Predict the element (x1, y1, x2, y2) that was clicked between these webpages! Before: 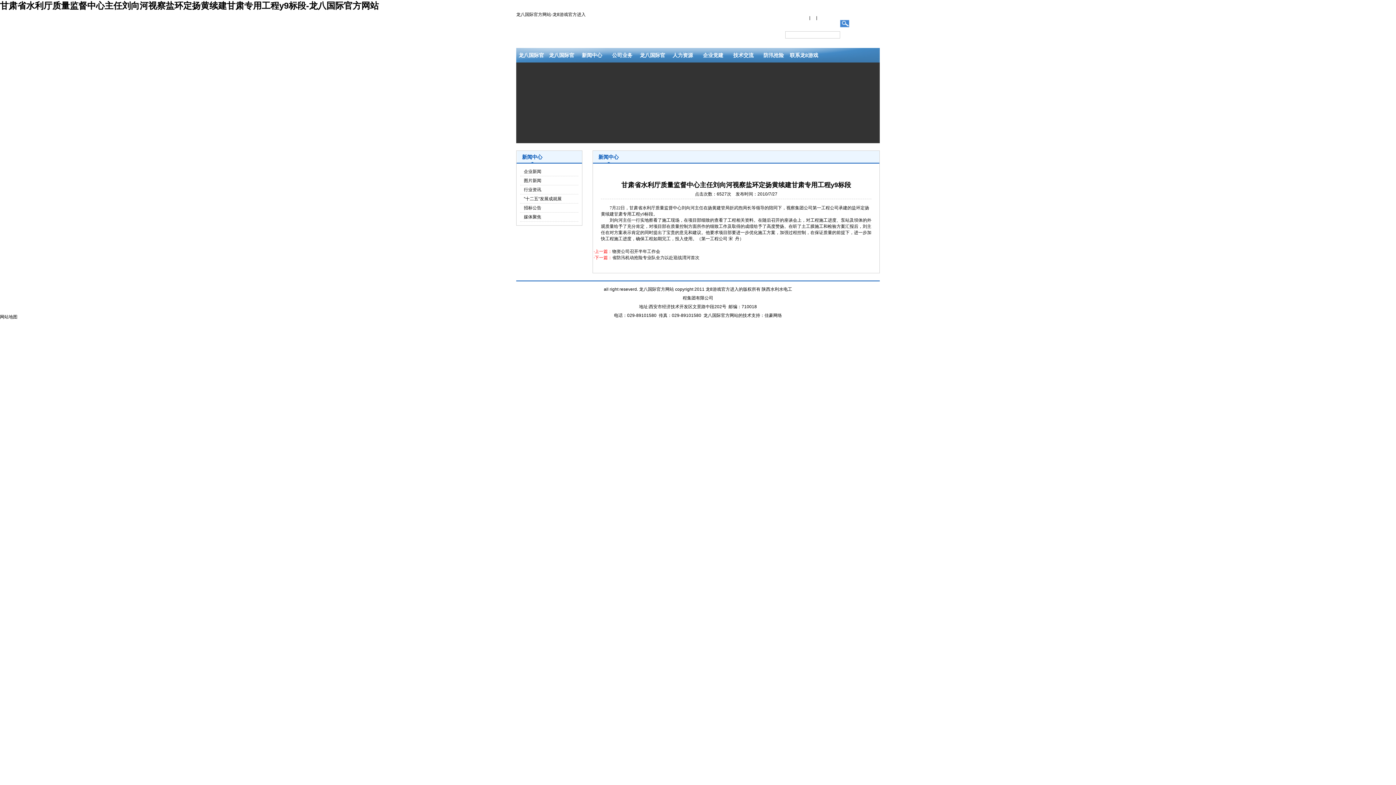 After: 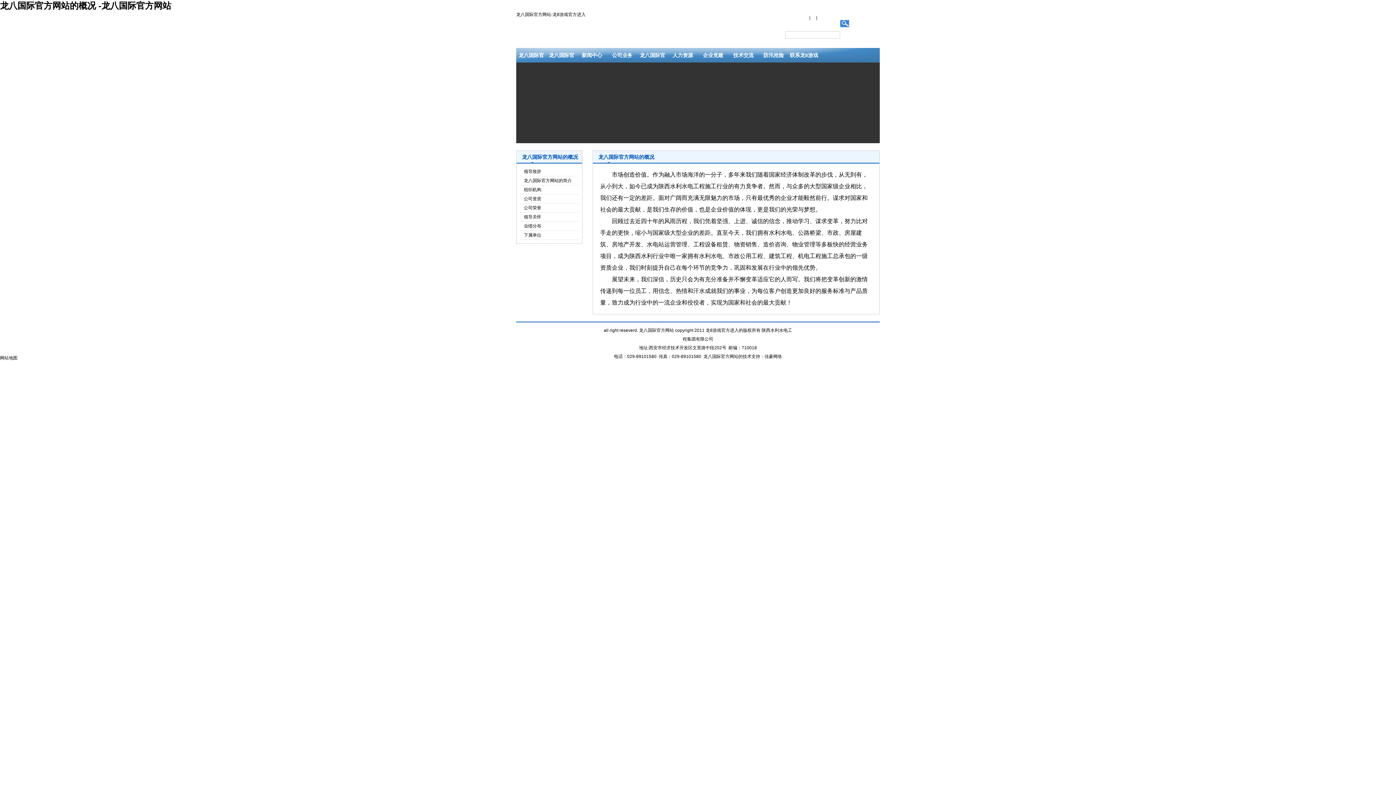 Action: bbox: (546, 48, 576, 62) label: 龙八国际官方网站的概况